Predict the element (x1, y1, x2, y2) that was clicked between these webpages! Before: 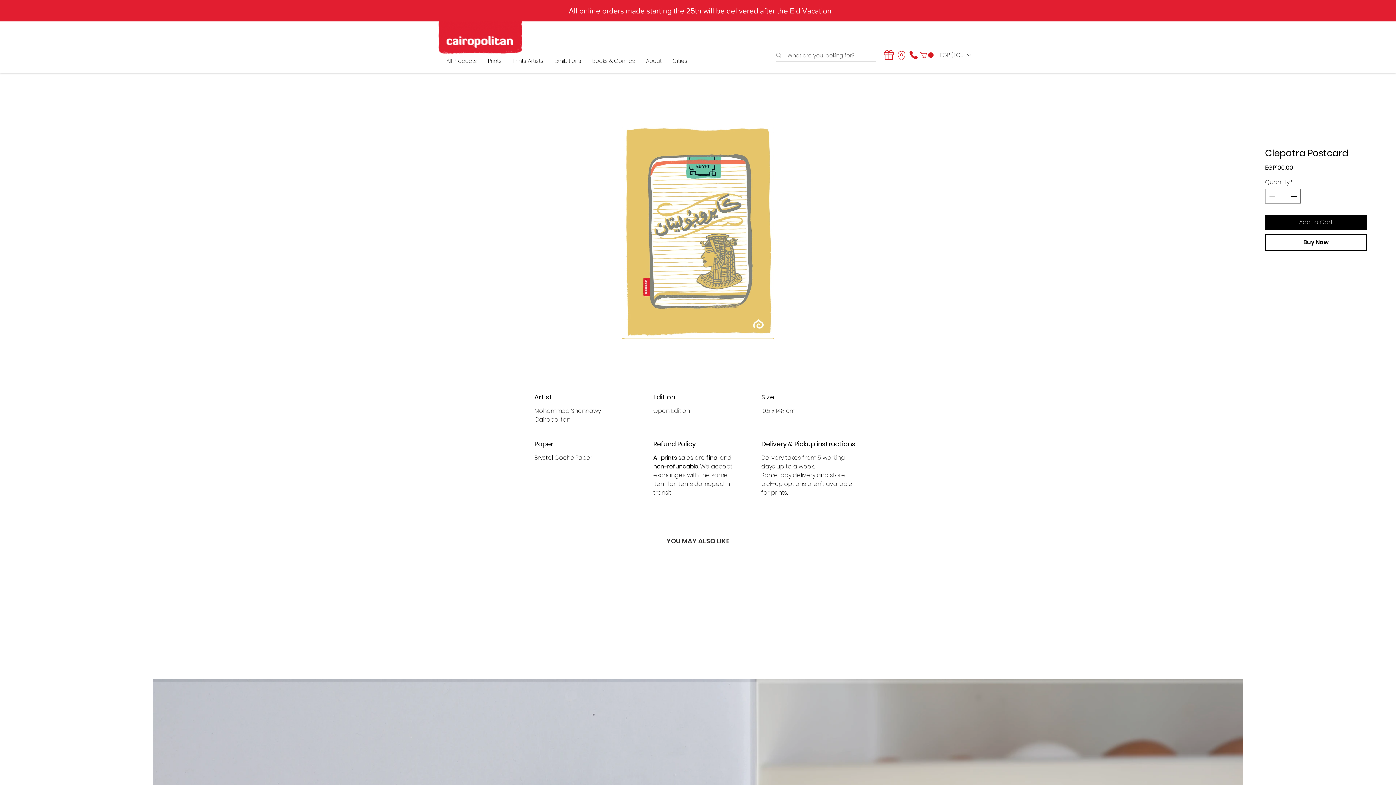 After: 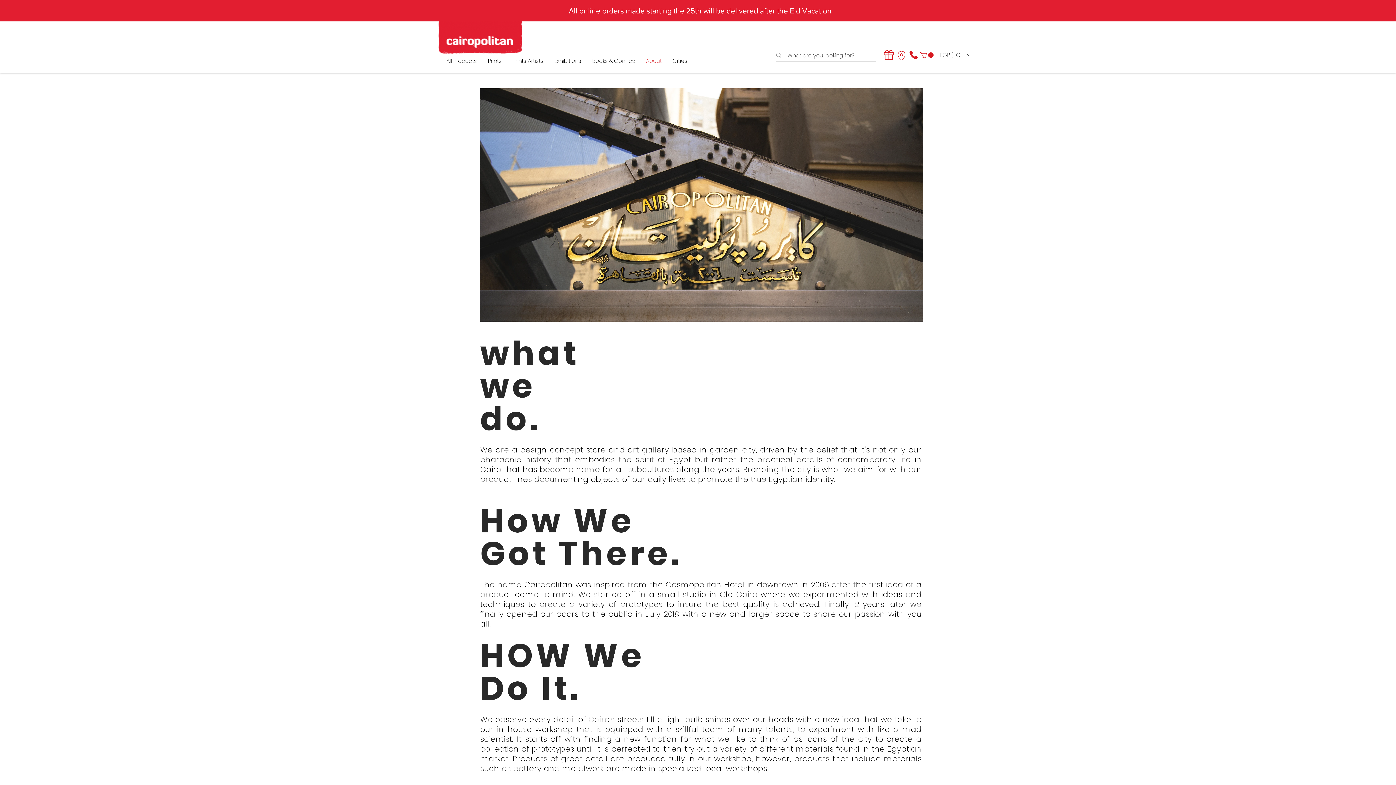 Action: bbox: (640, 52, 667, 69) label: About